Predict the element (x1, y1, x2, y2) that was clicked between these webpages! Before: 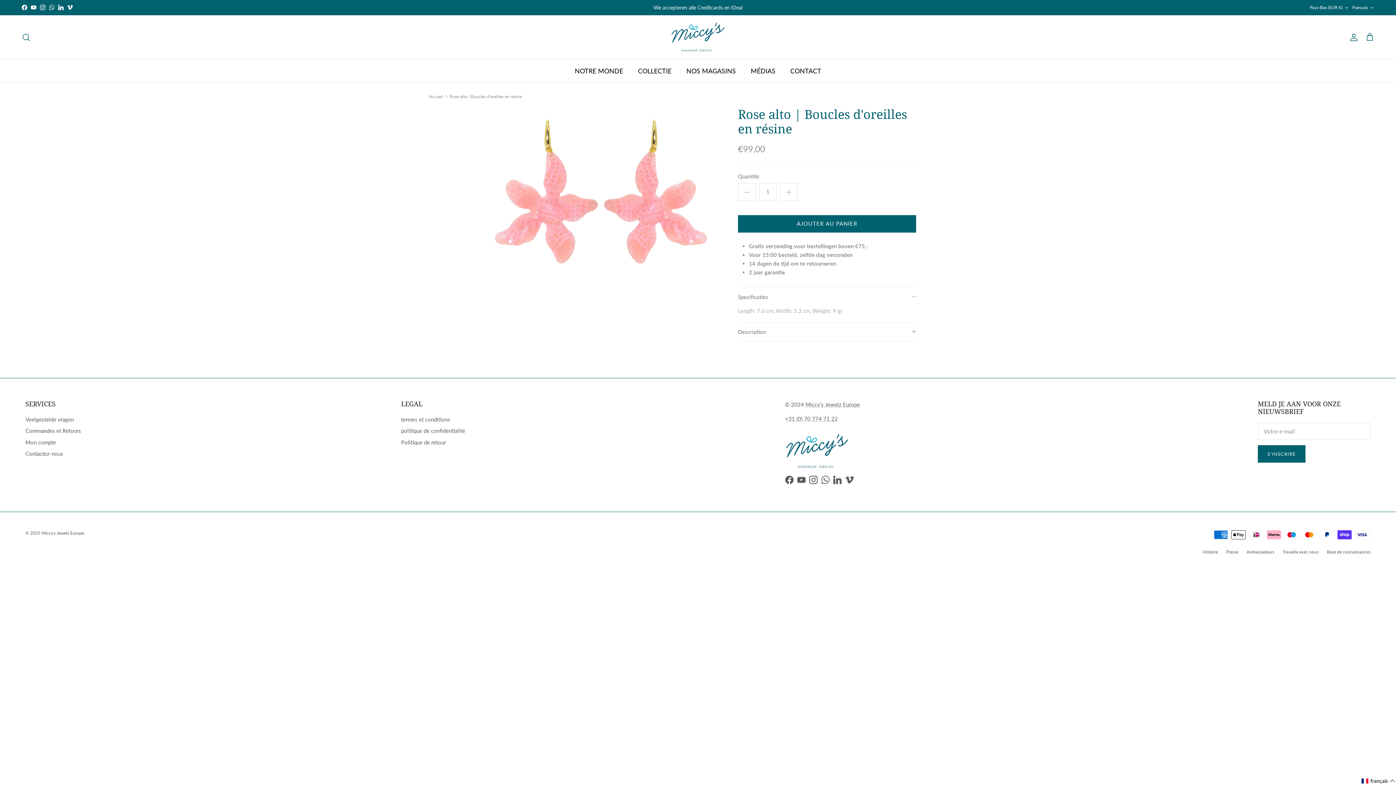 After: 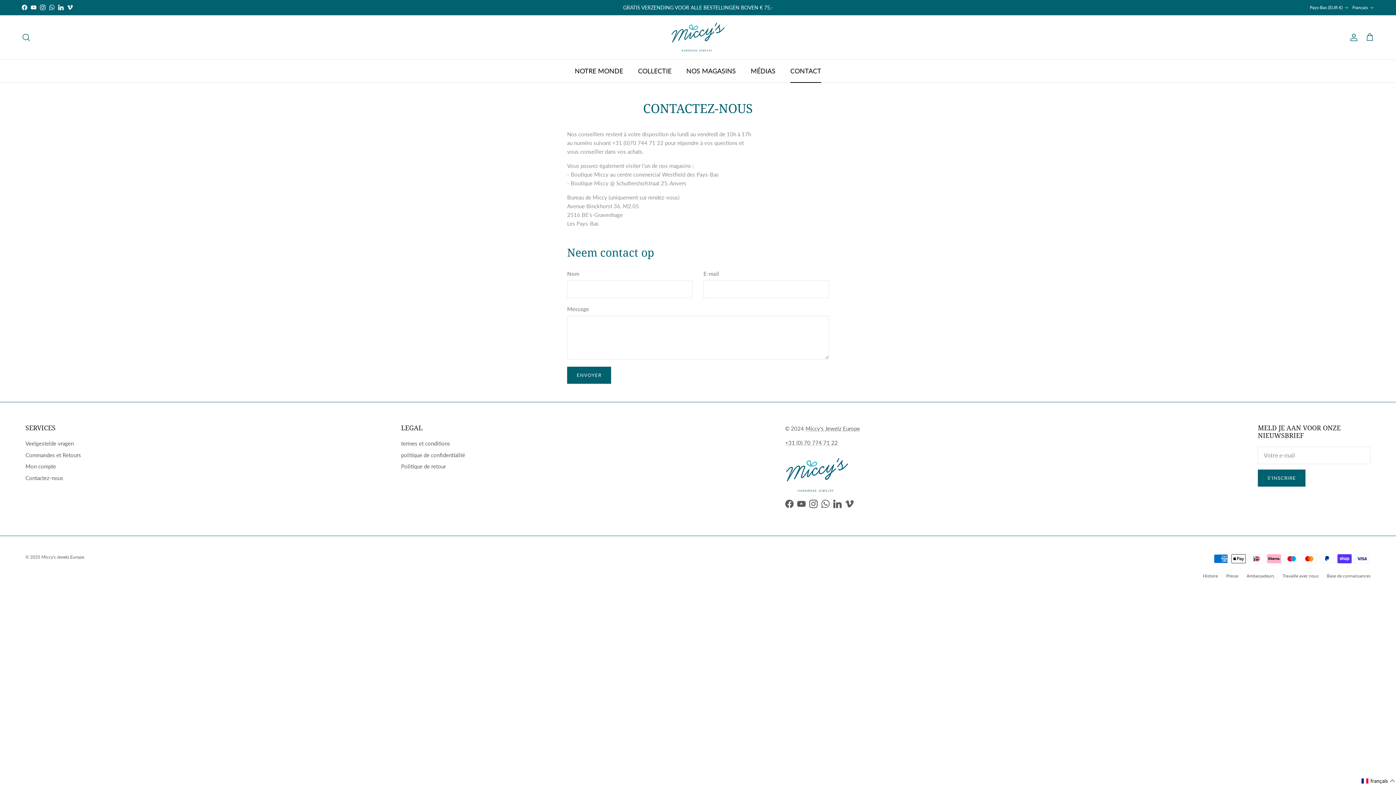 Action: label: CONTACT bbox: (784, 59, 828, 82)